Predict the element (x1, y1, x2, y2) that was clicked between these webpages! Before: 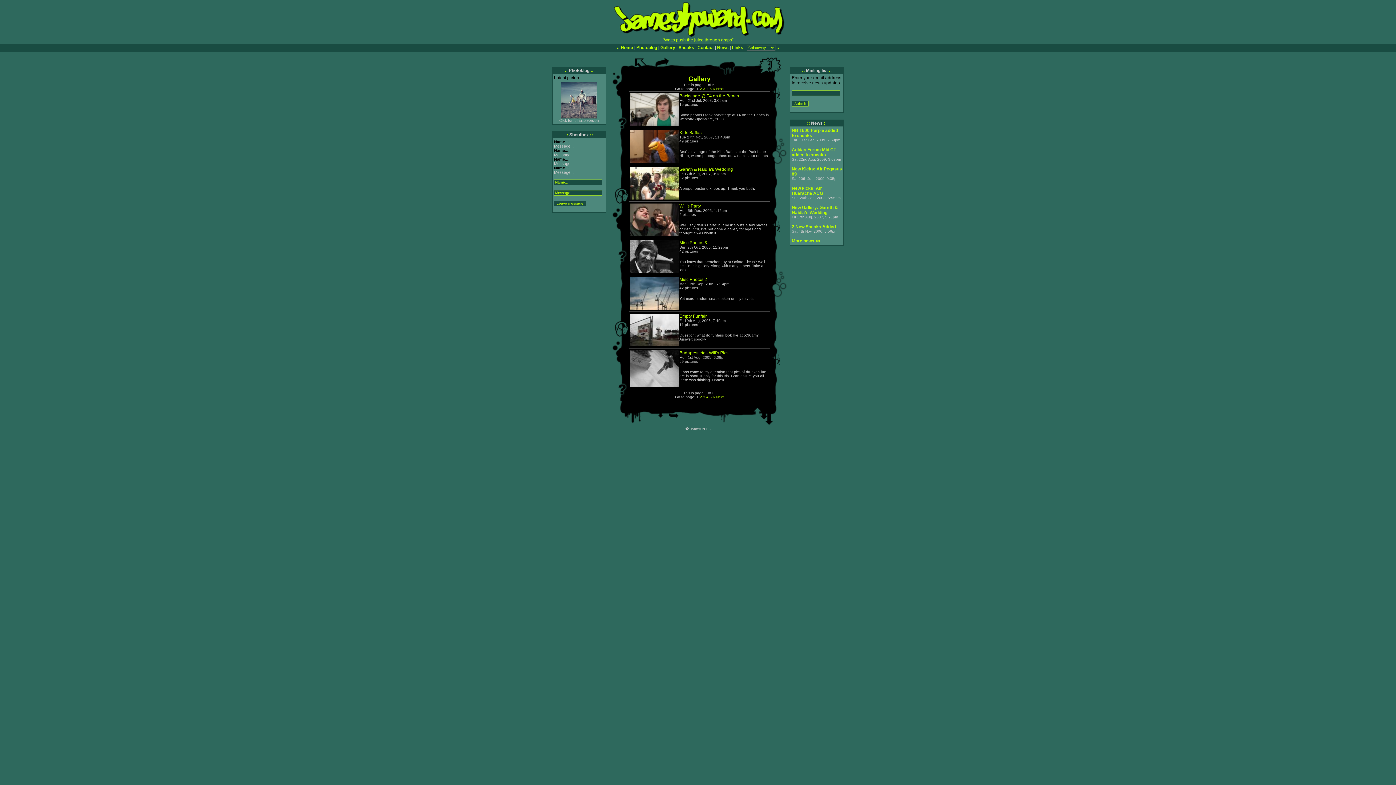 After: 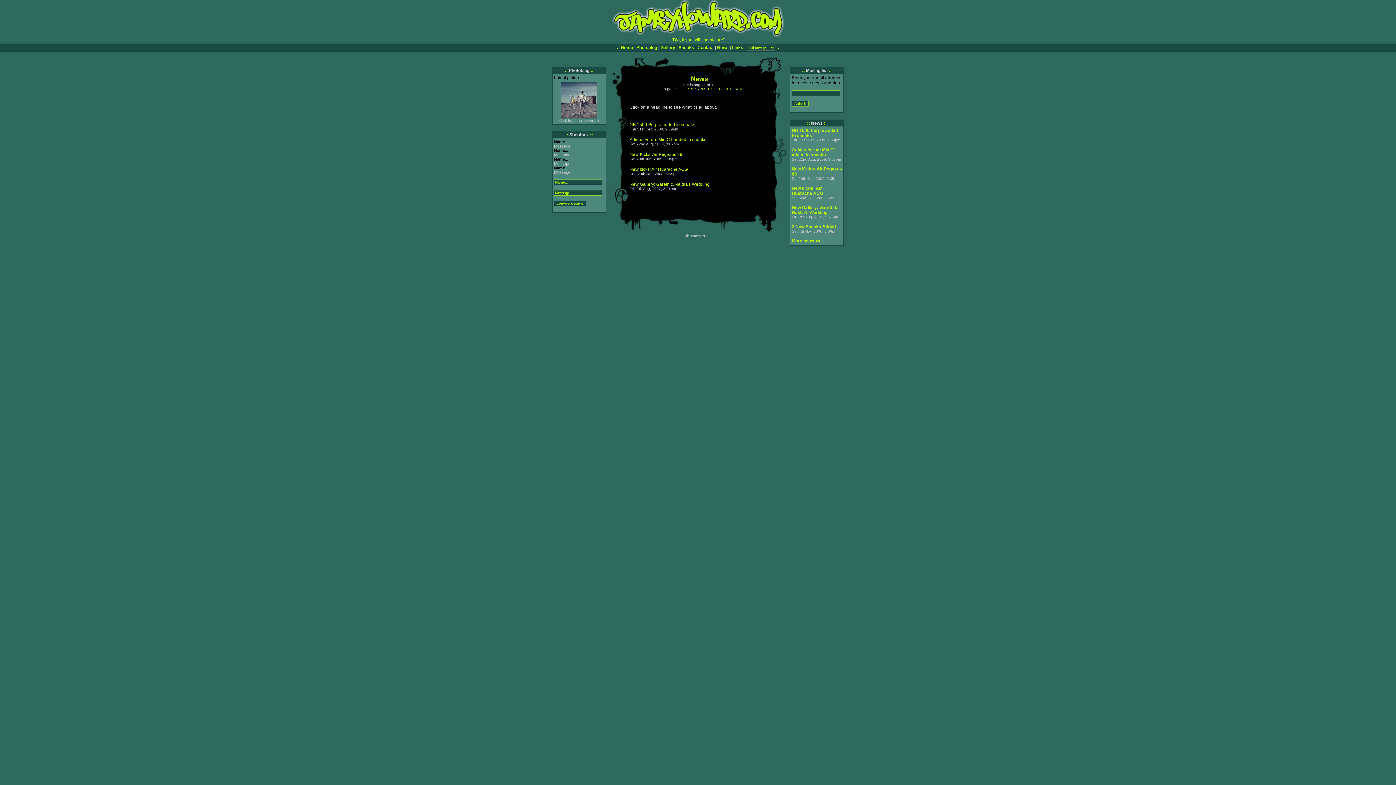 Action: bbox: (792, 238, 820, 243) label: More news >>